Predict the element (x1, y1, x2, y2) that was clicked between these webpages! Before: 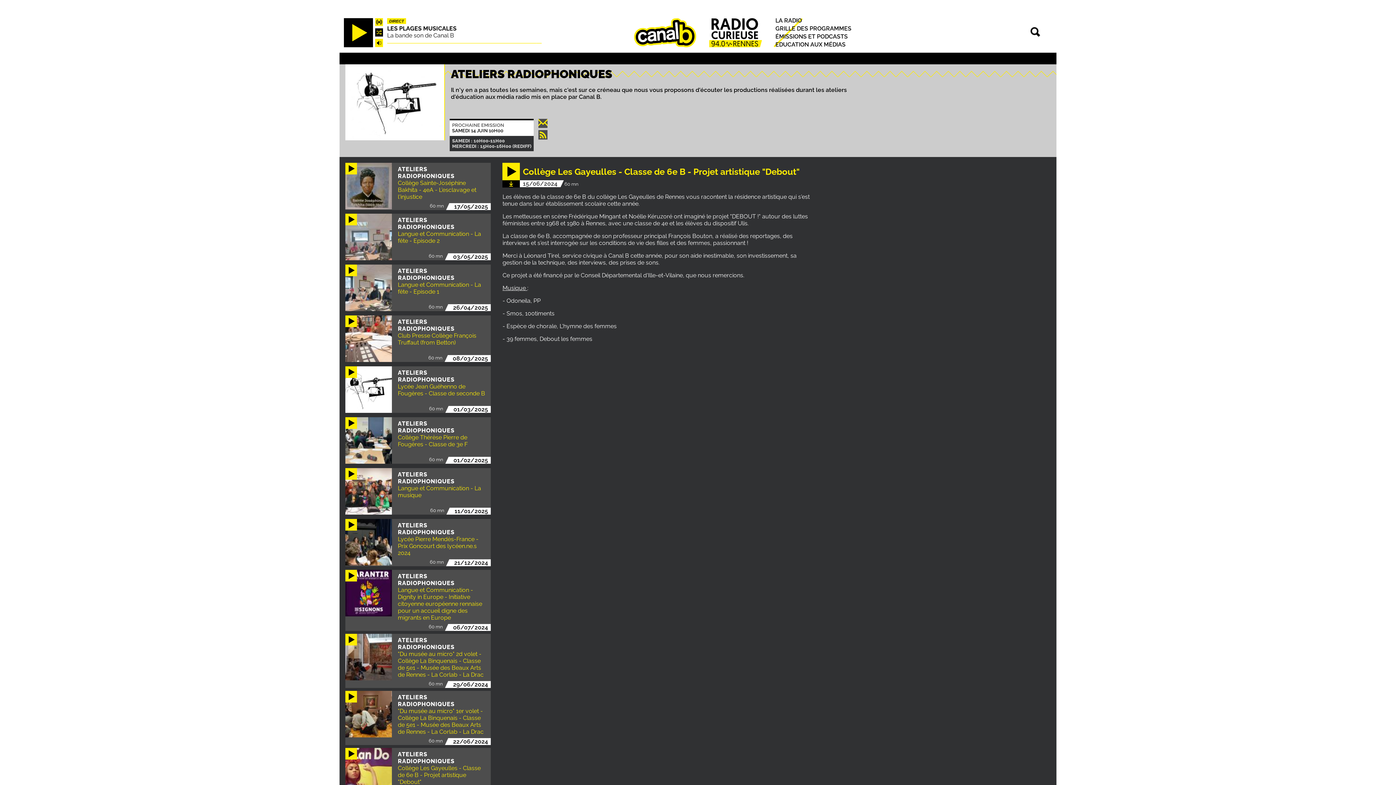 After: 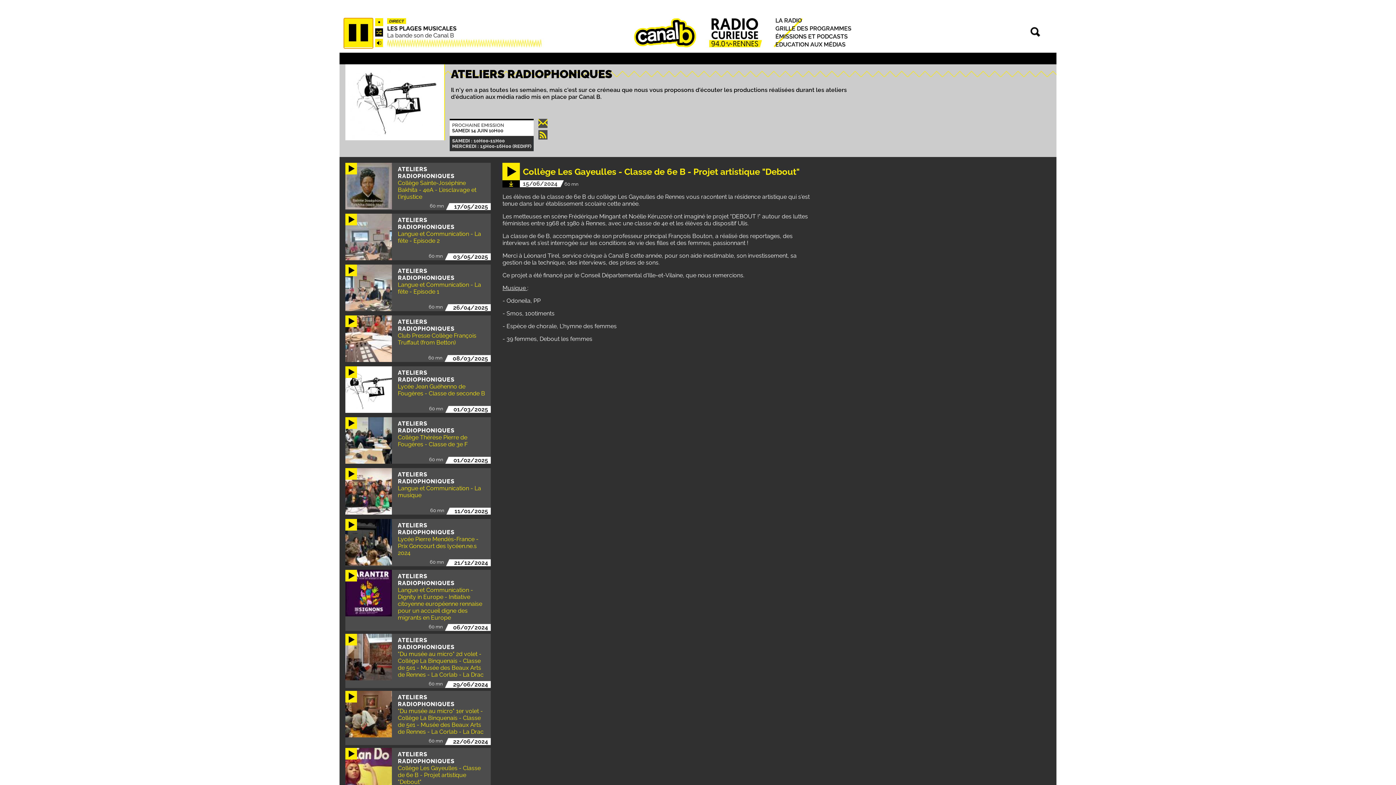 Action: bbox: (343, 18, 372, 47)